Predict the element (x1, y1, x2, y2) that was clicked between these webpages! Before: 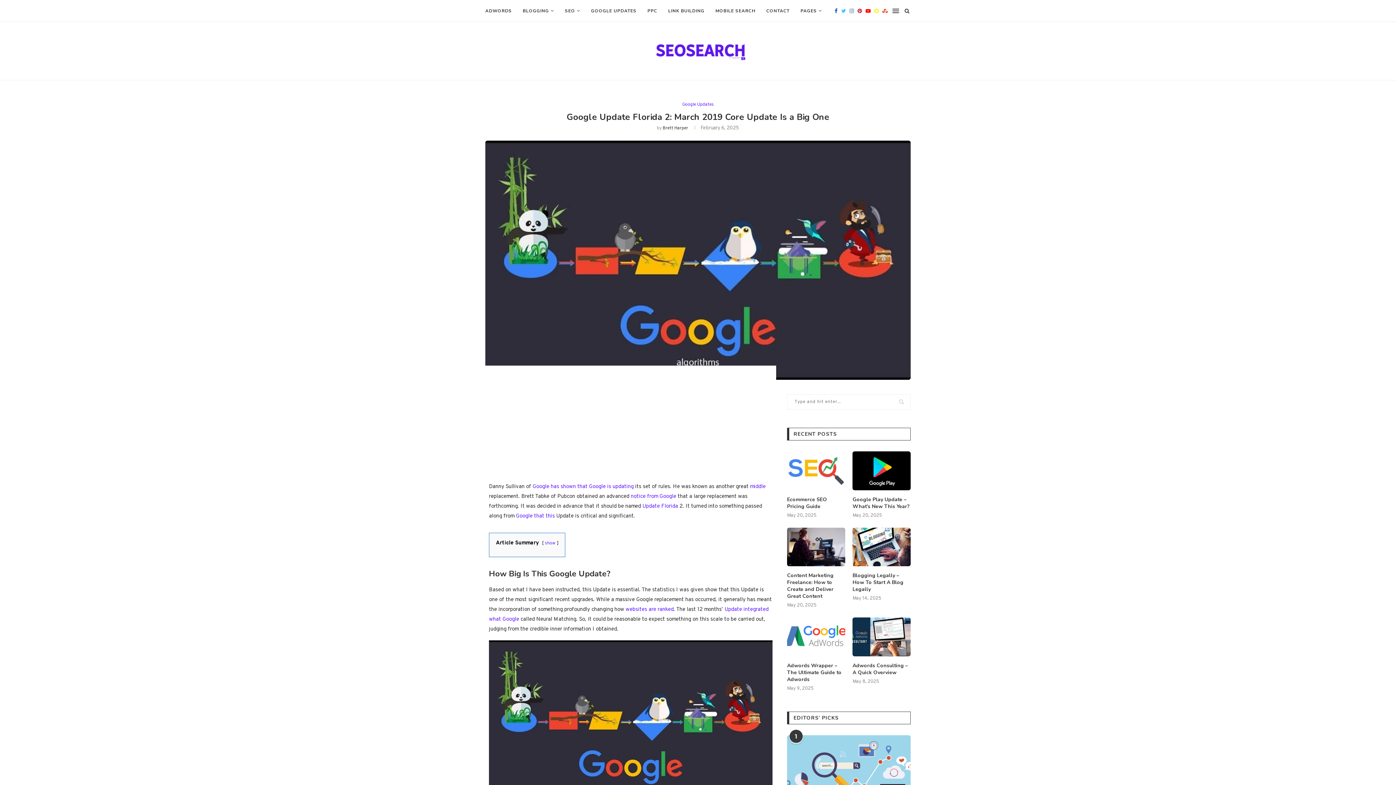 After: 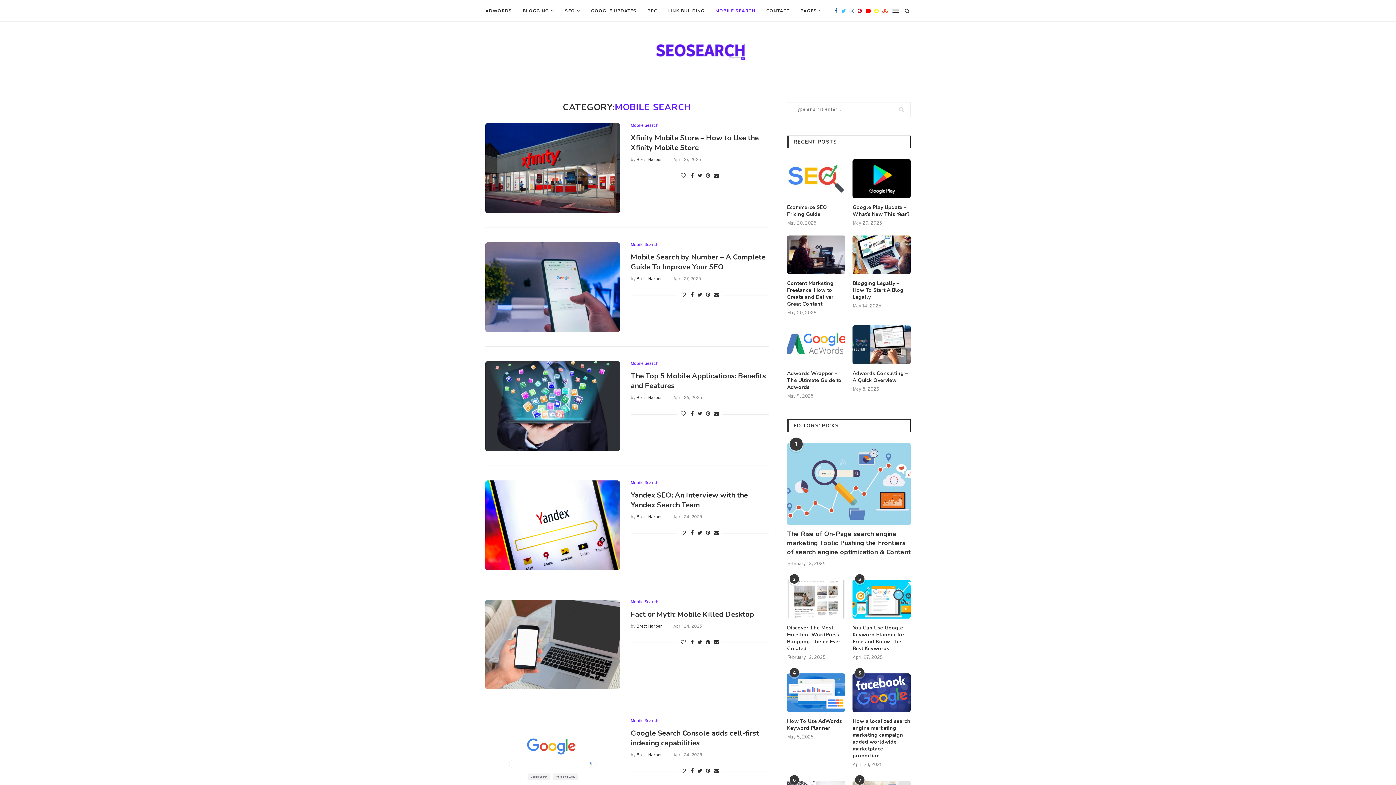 Action: bbox: (715, 0, 755, 21) label: MOBILE SEARCH